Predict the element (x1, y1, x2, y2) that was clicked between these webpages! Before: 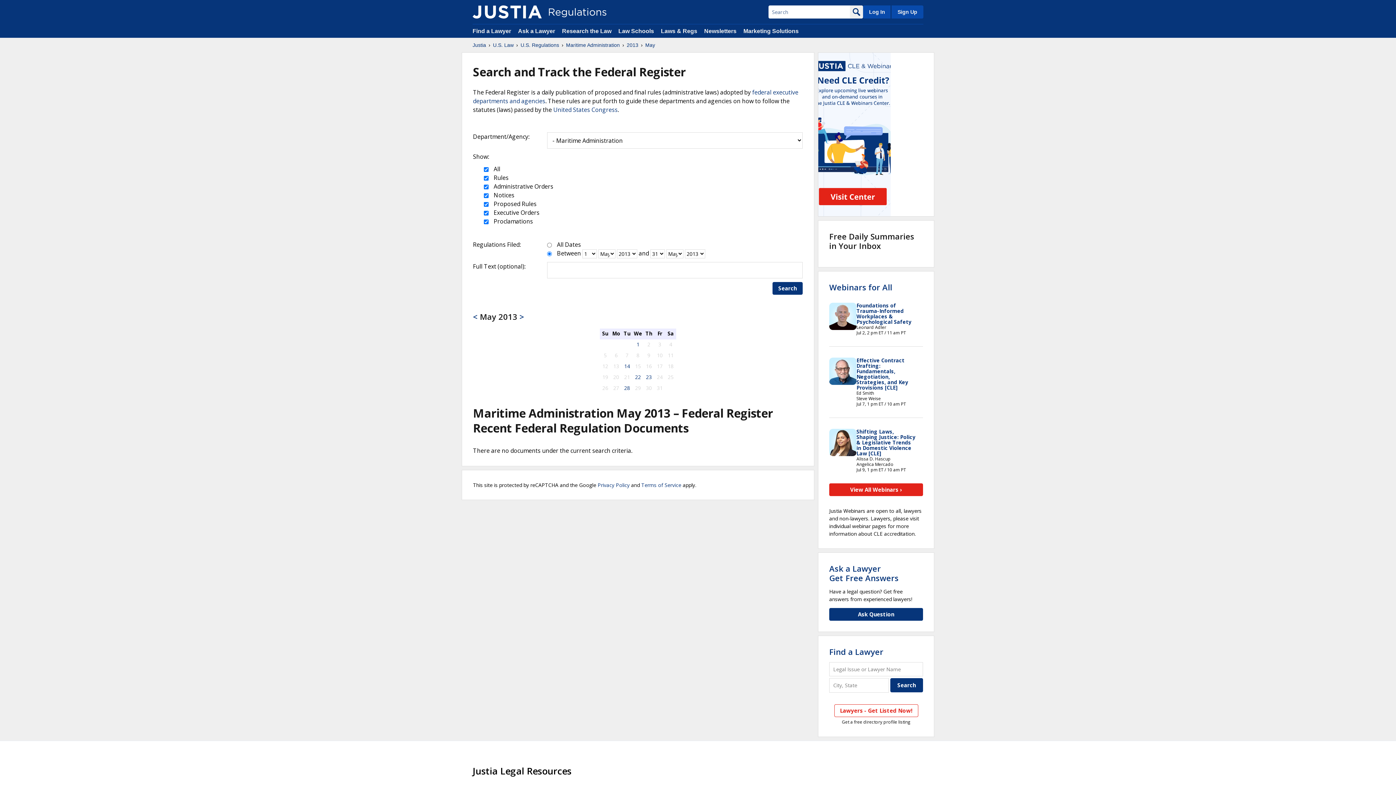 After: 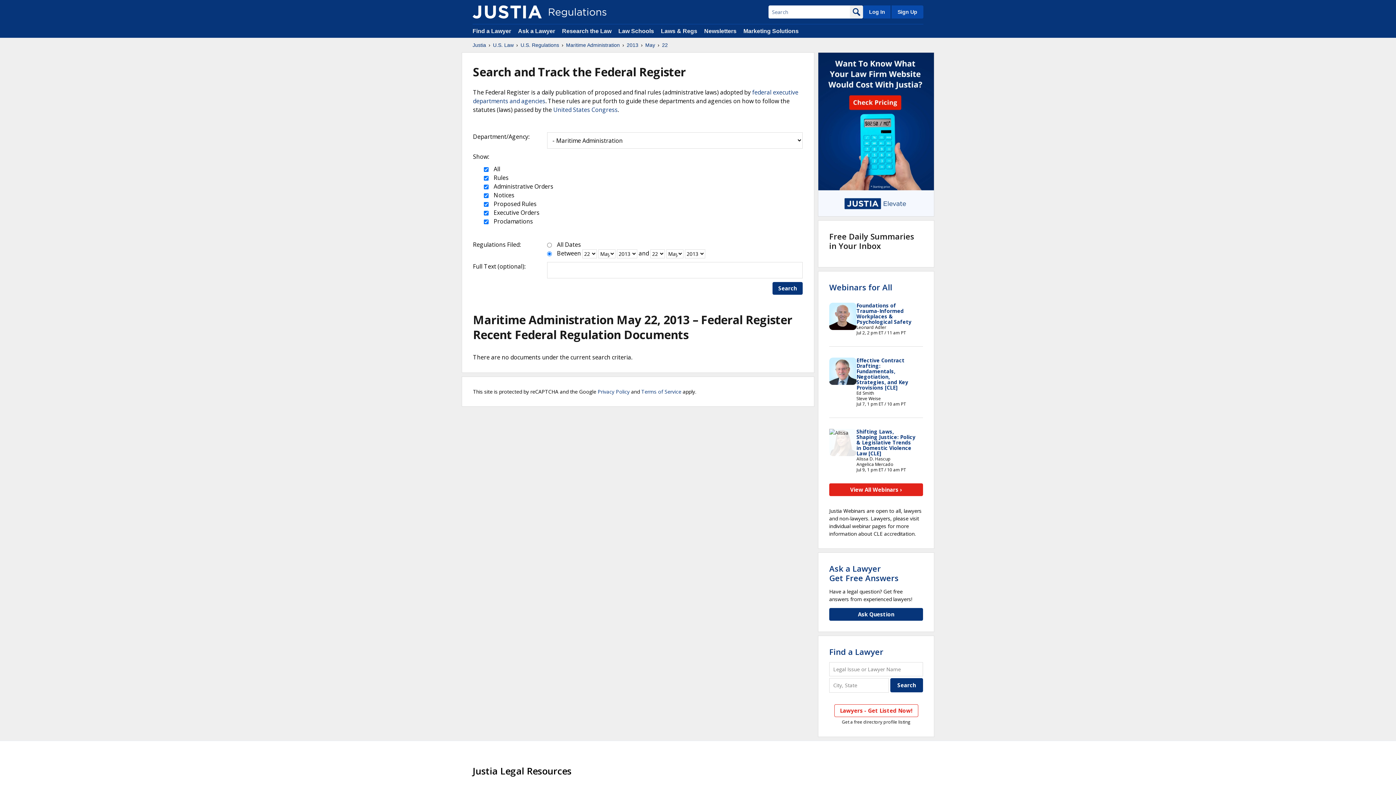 Action: bbox: (635, 373, 641, 380) label: 22